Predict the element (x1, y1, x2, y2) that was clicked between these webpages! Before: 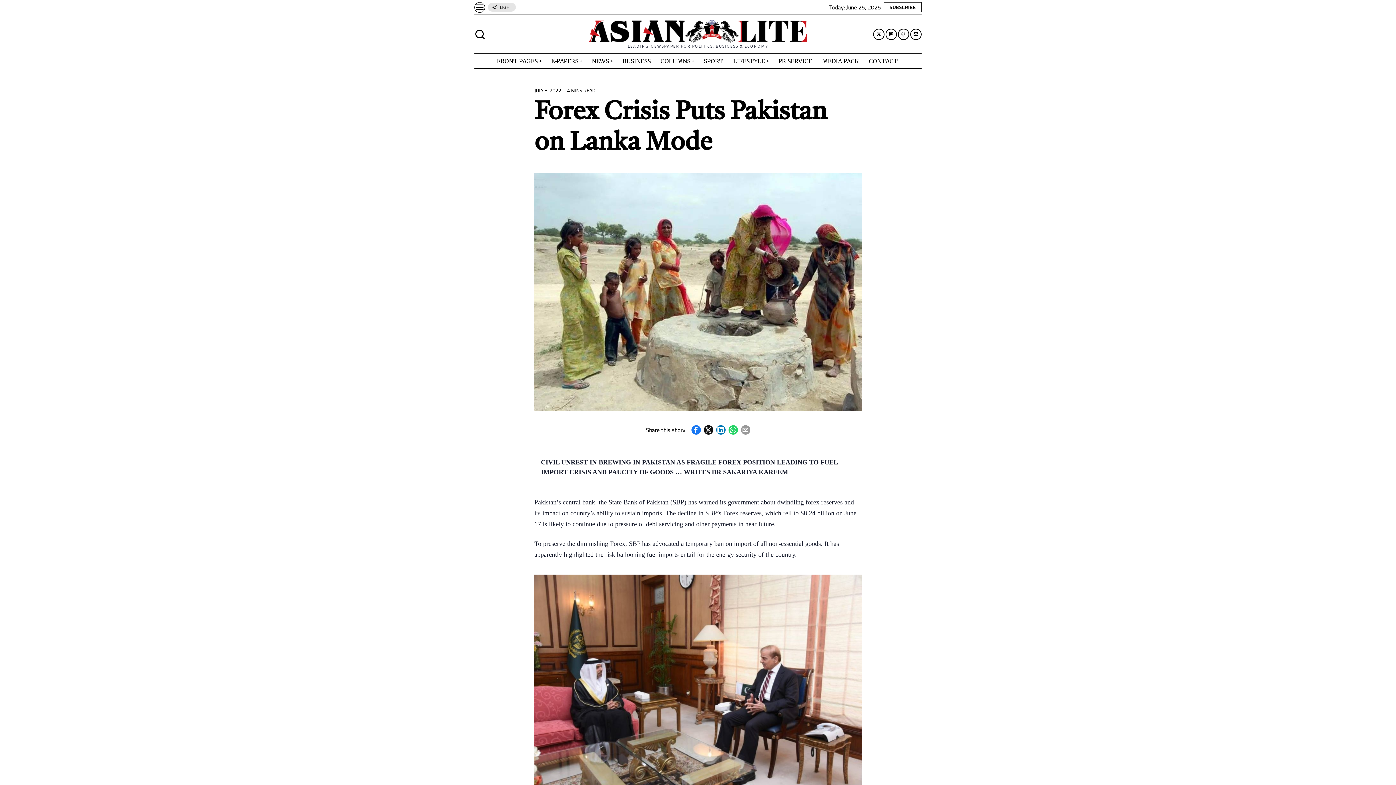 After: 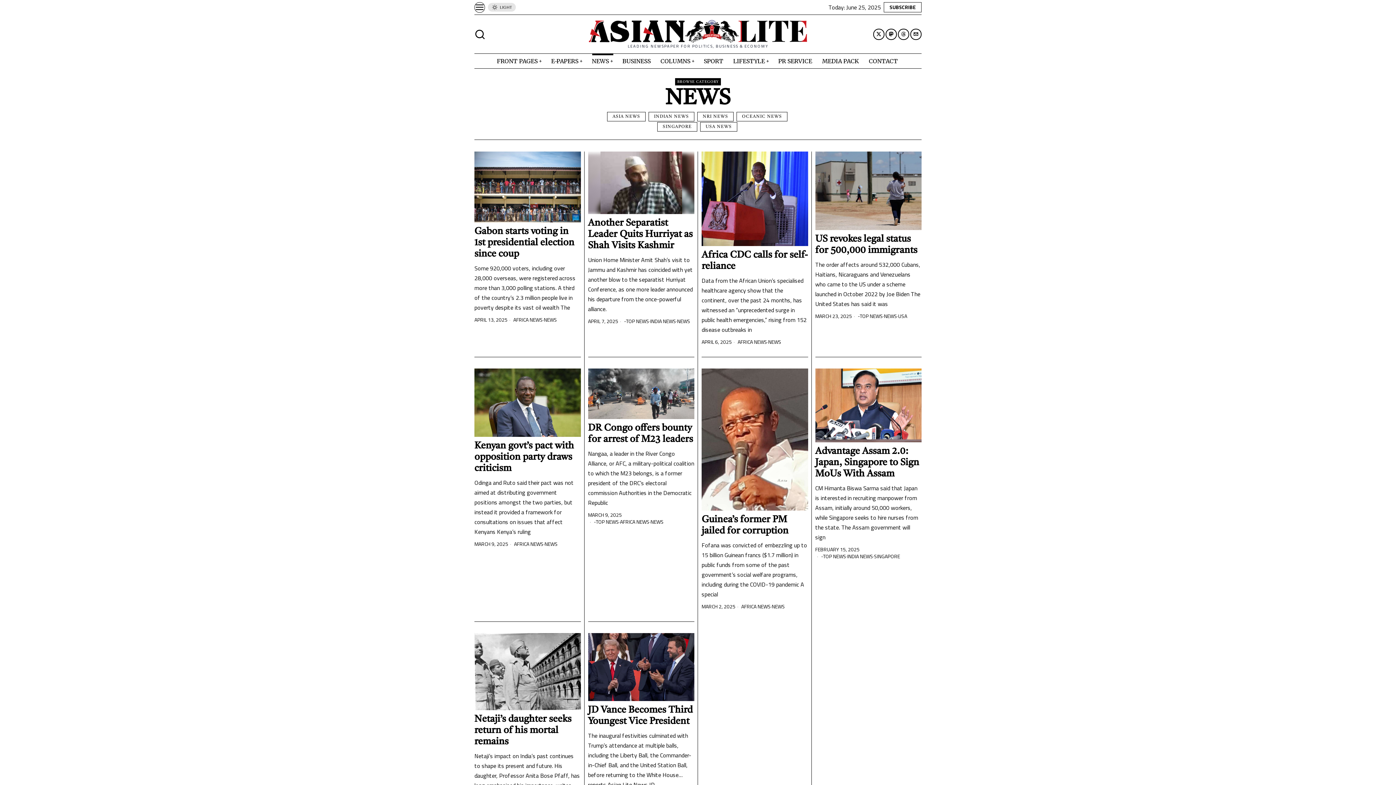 Action: label: NEWS bbox: (587, 53, 618, 68)